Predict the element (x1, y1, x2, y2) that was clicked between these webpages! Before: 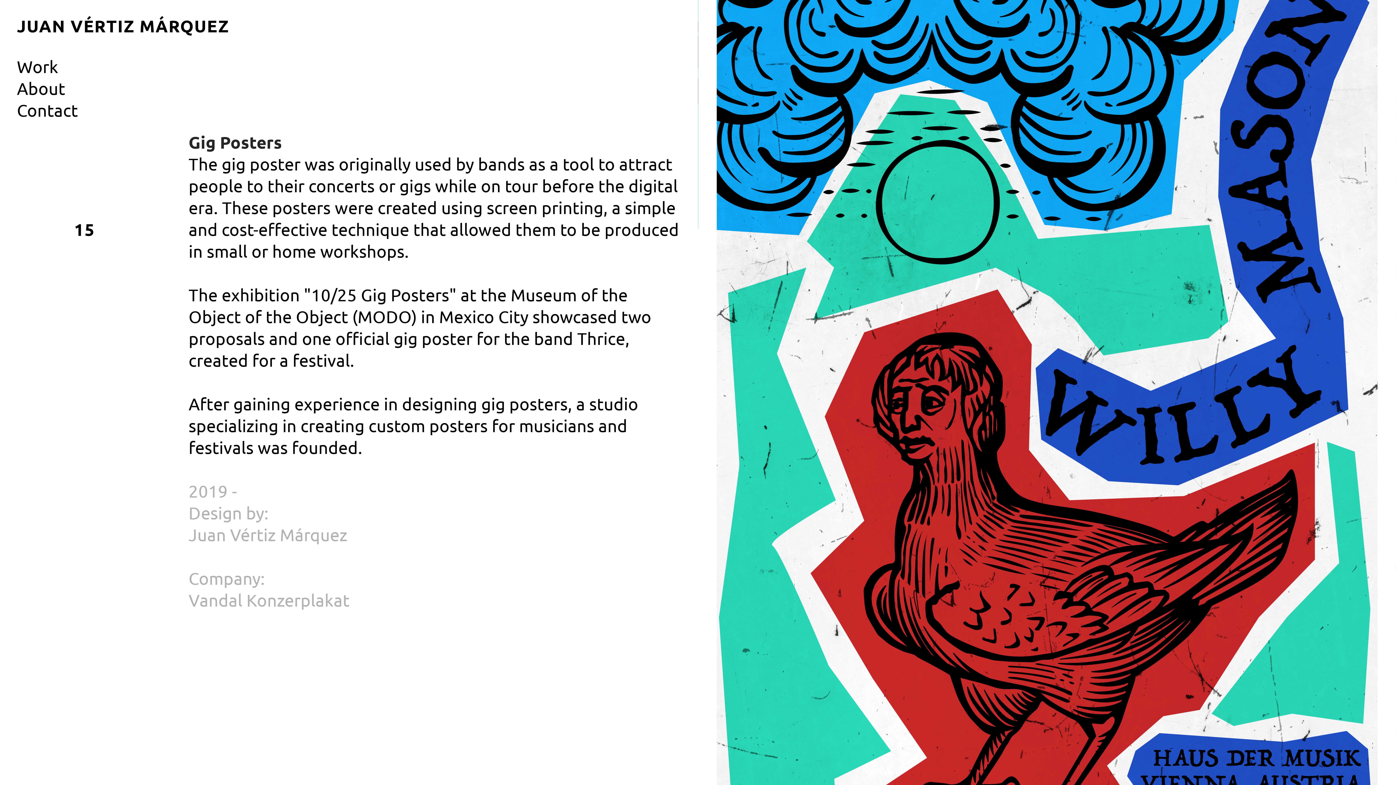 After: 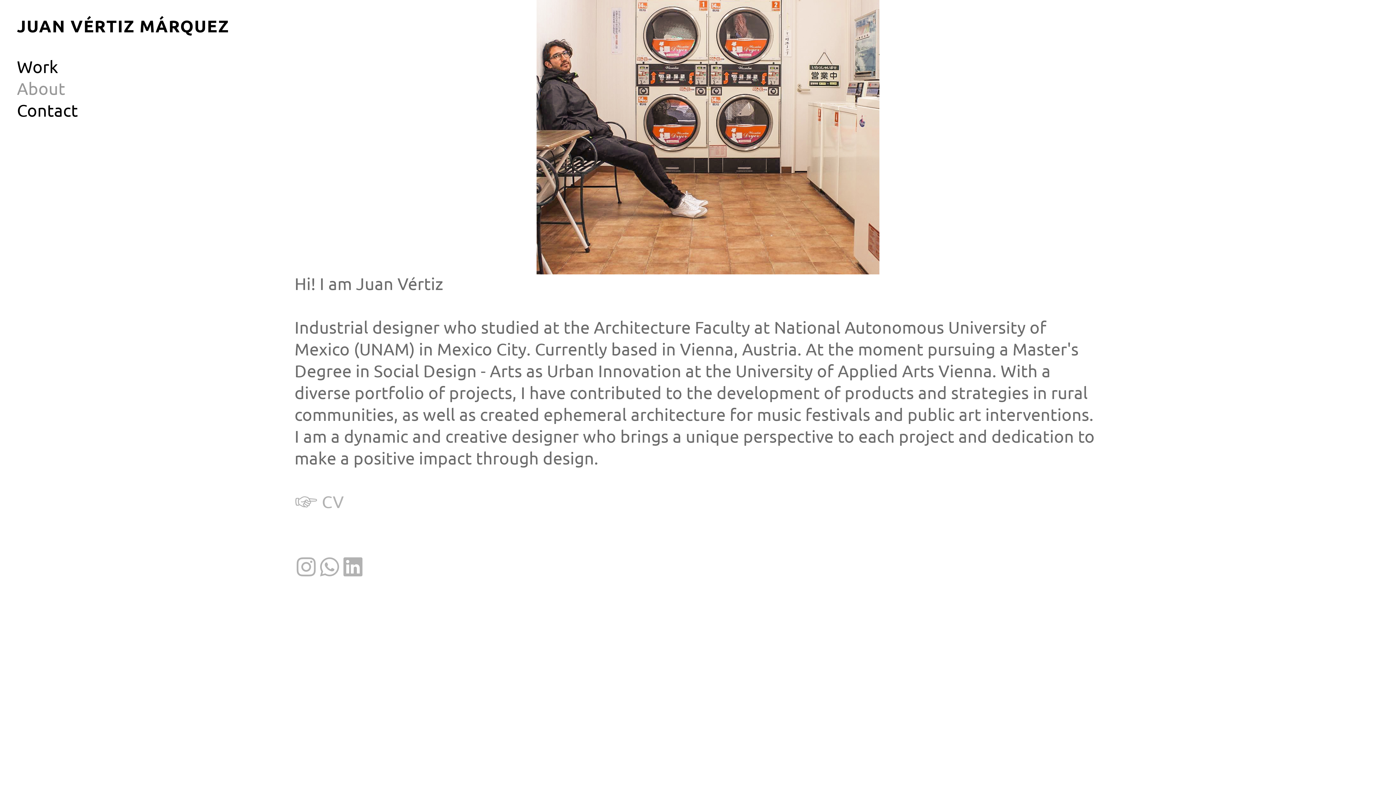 Action: bbox: (16, 78, 65, 99) label: About